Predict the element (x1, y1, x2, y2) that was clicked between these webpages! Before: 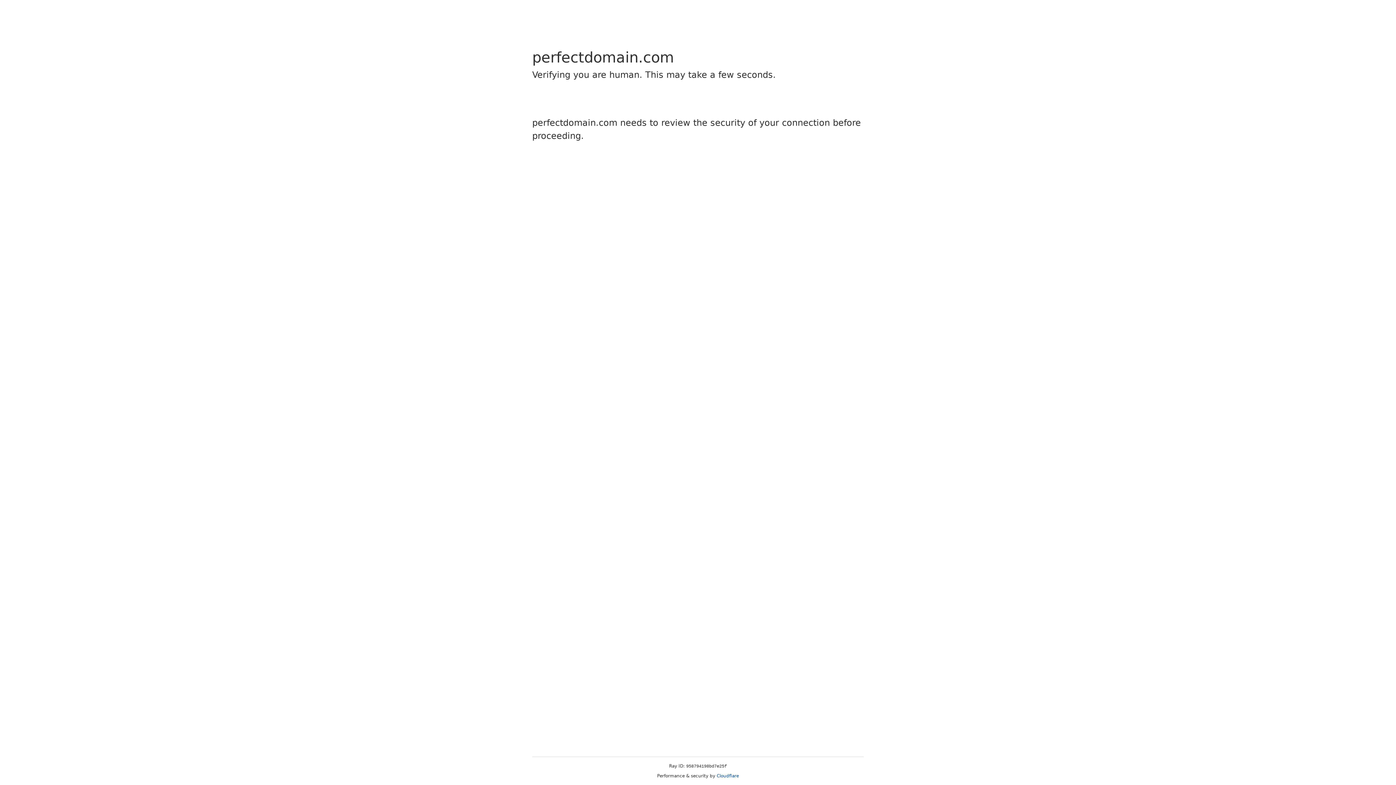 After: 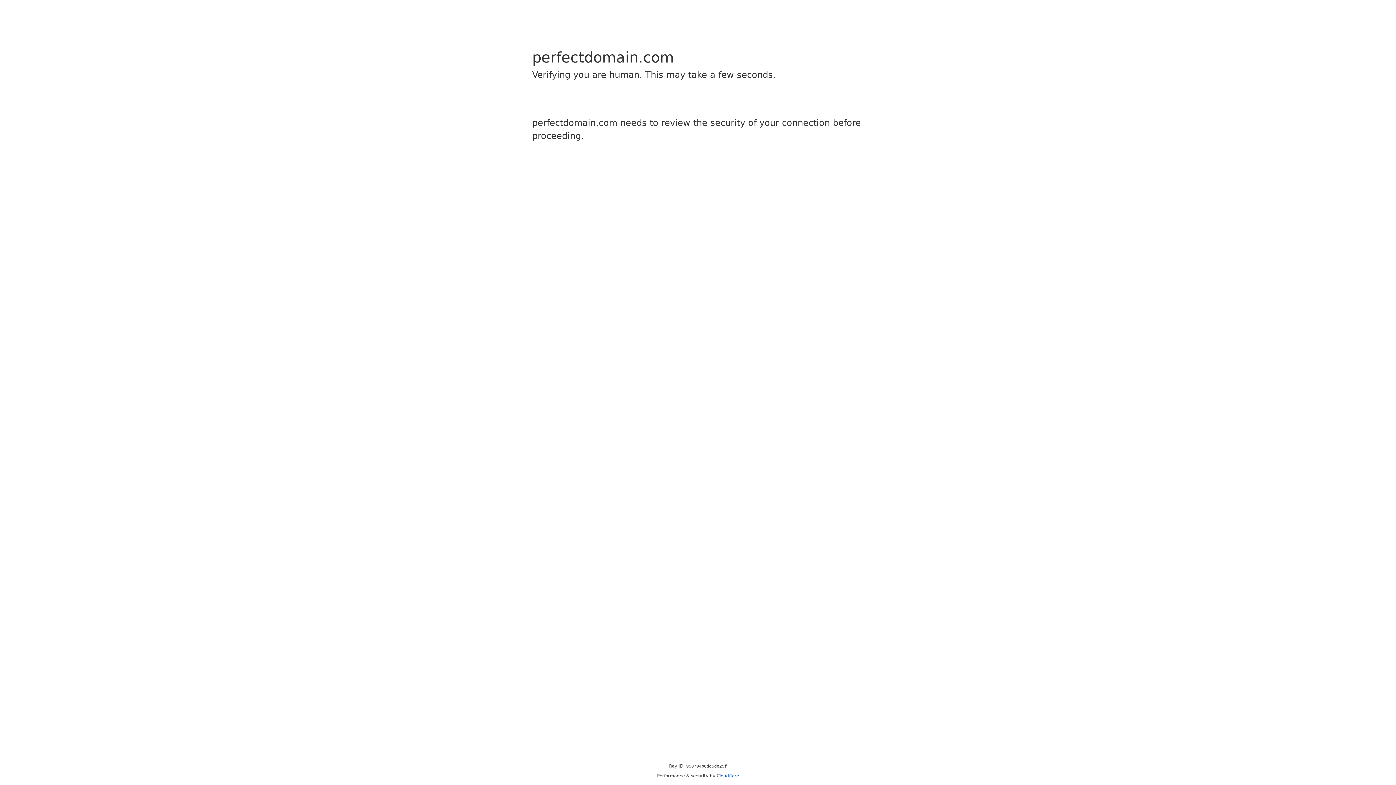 Action: bbox: (716, 773, 739, 778) label: Cloudflare